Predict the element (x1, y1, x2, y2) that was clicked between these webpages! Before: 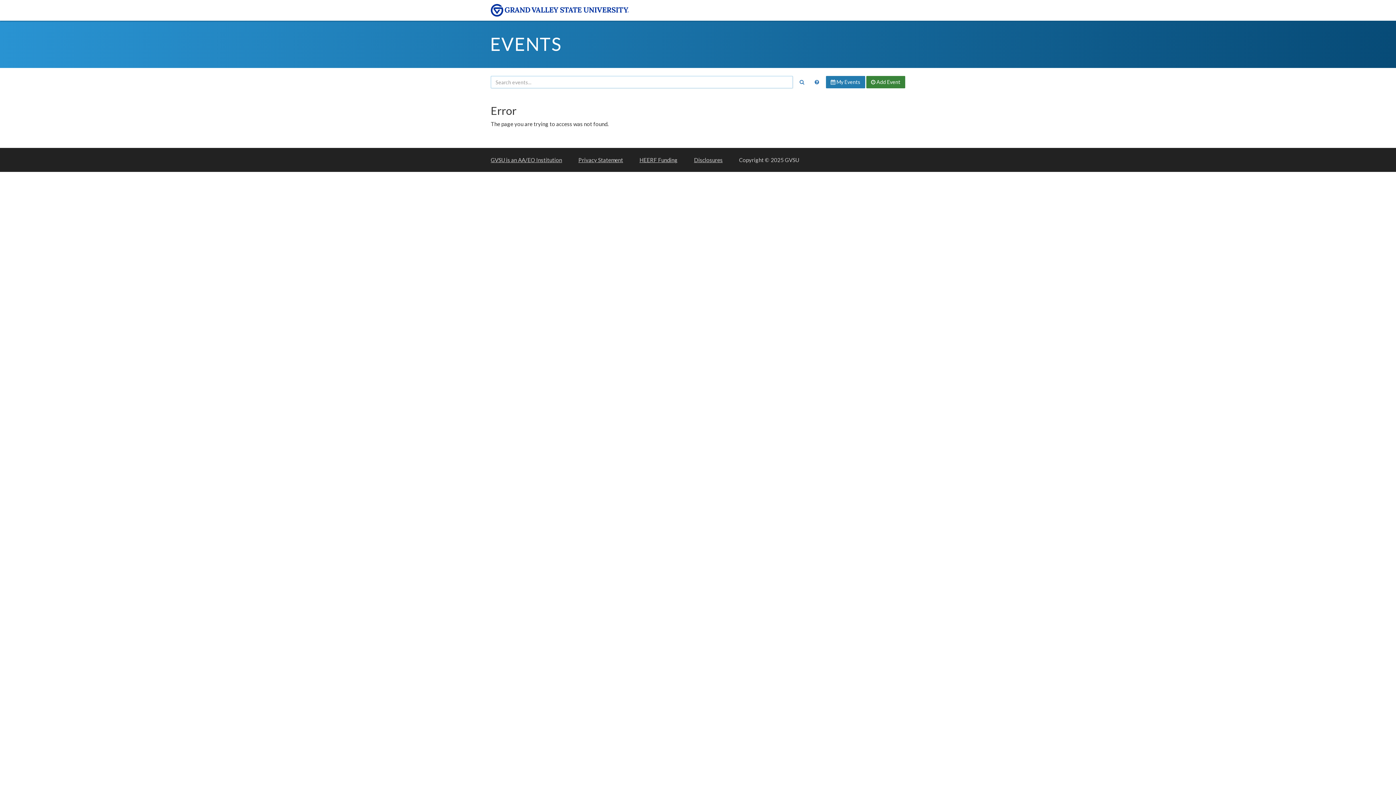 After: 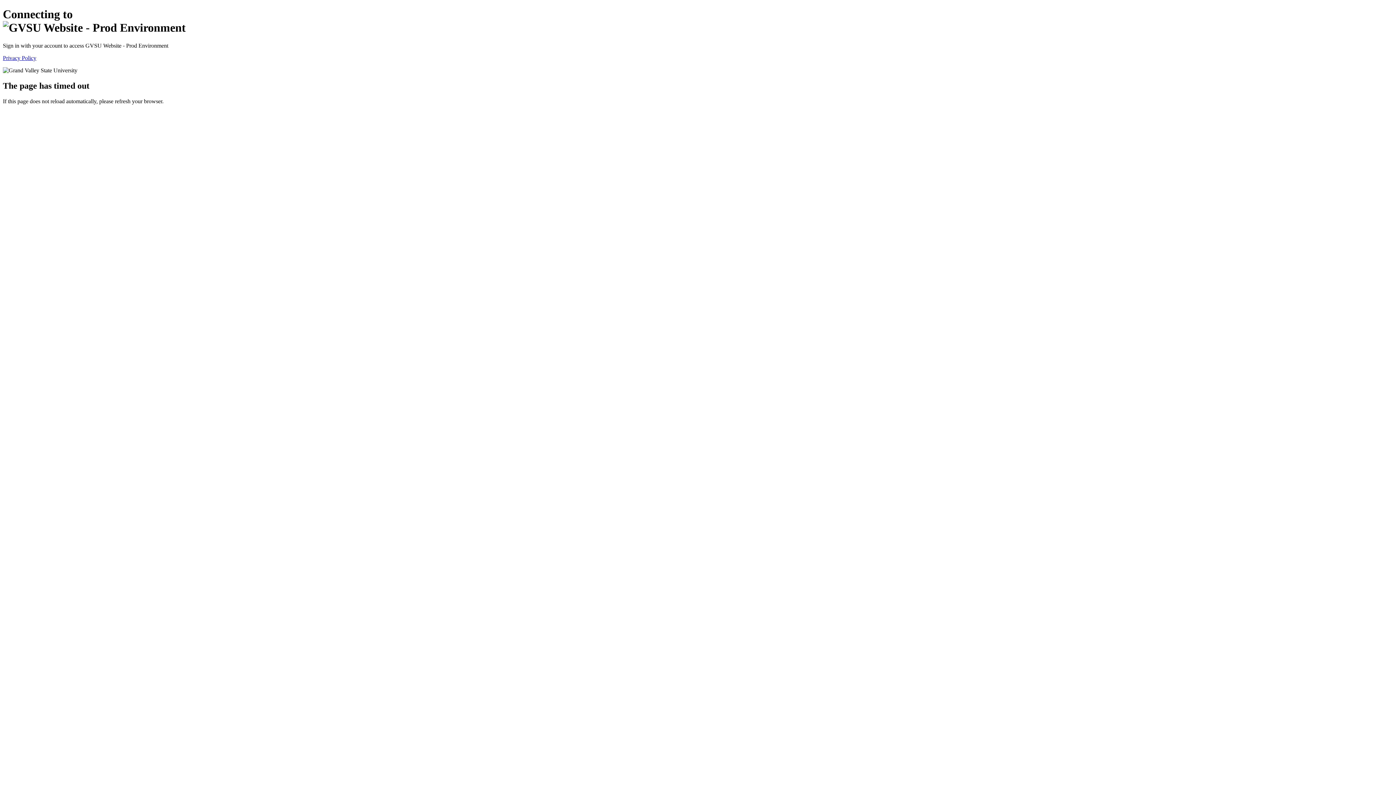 Action: label:  Add Event bbox: (866, 76, 905, 88)